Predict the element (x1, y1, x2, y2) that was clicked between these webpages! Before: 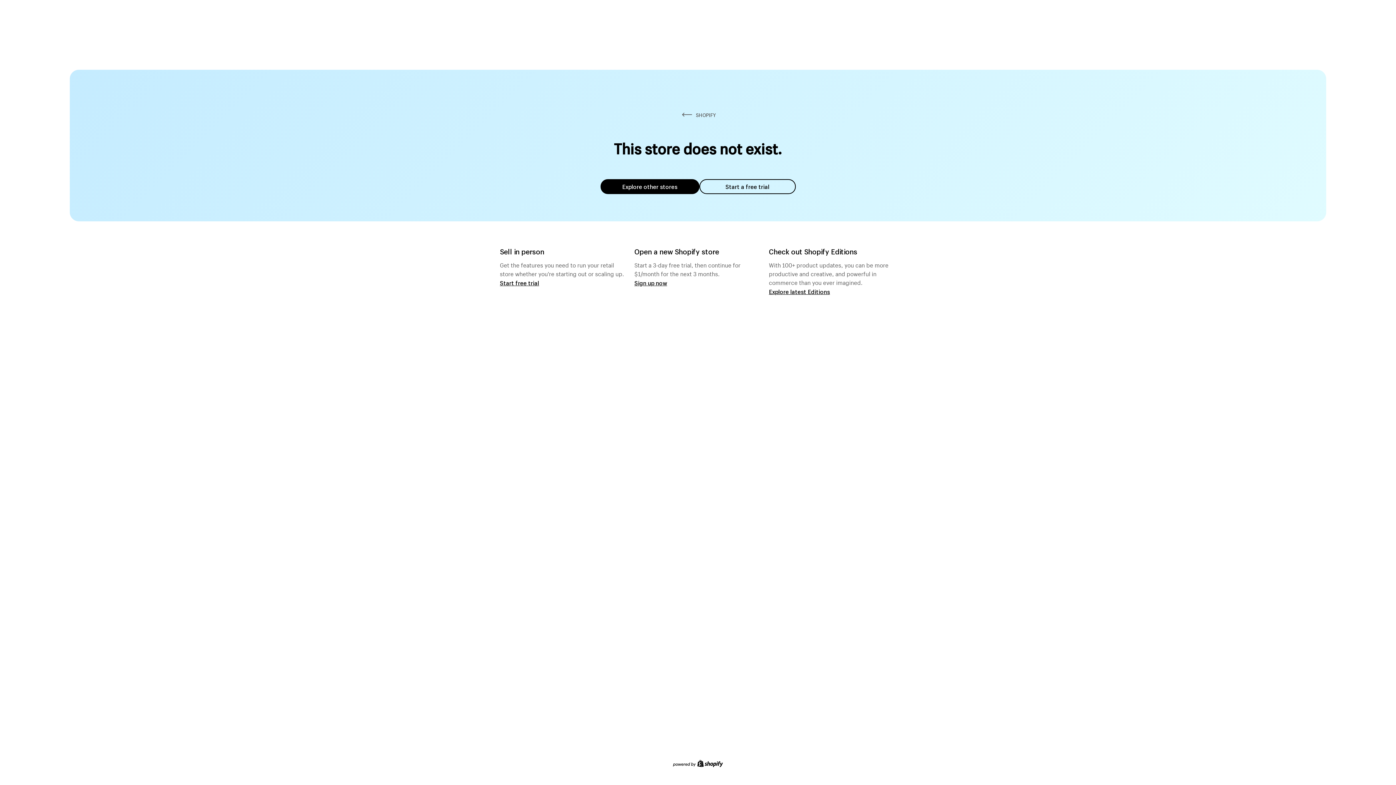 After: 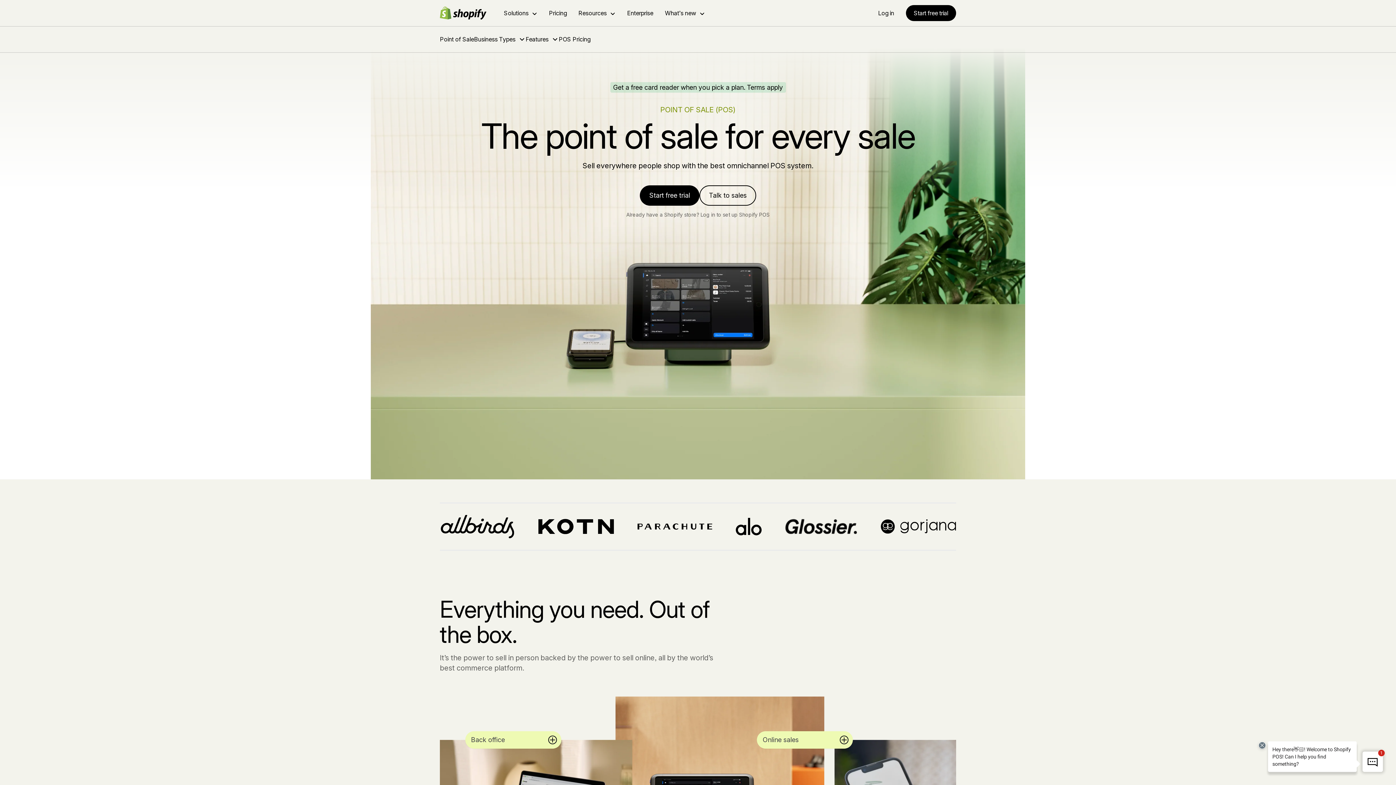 Action: label: Start free trial bbox: (500, 279, 539, 286)